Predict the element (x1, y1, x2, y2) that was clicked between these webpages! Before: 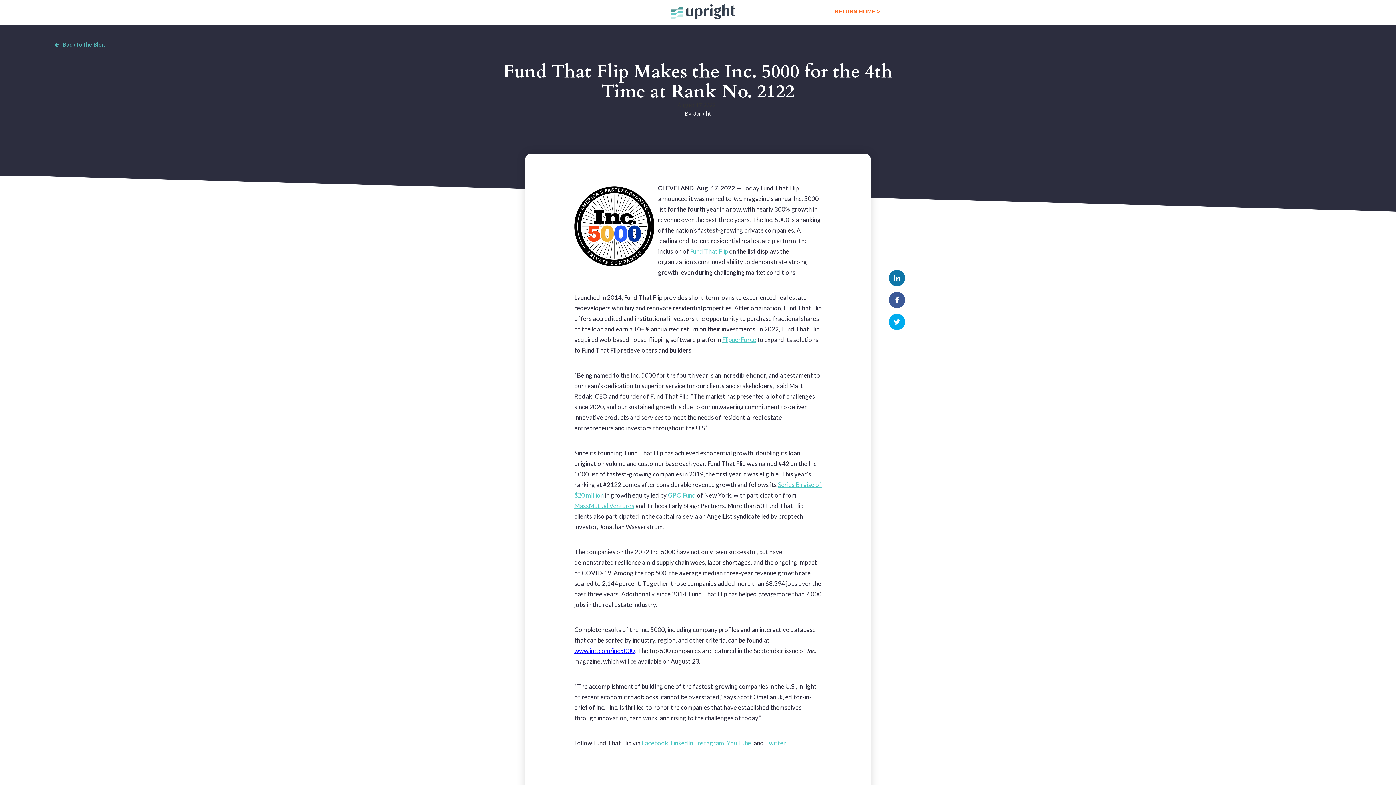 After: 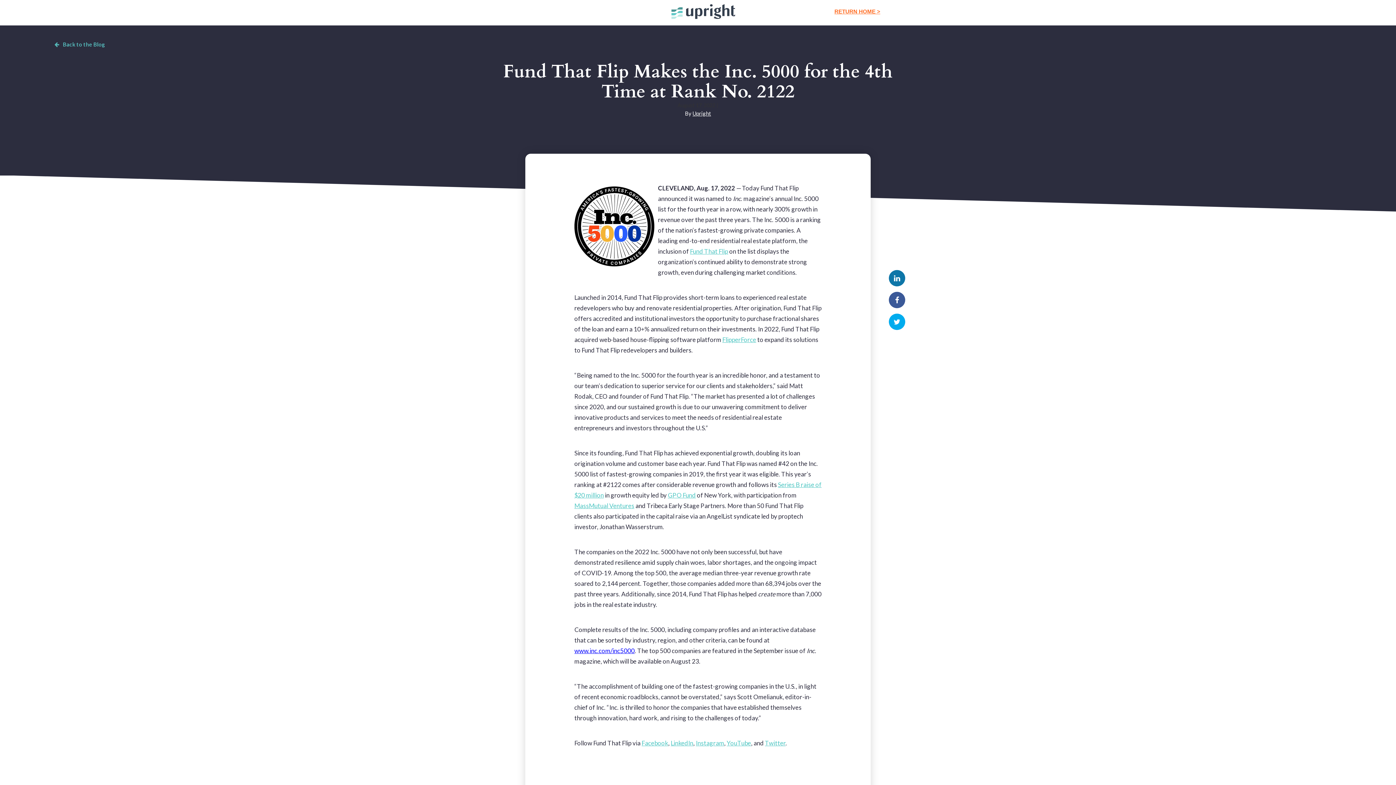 Action: bbox: (574, 647, 634, 654) label:  www.inc.com/inc5000